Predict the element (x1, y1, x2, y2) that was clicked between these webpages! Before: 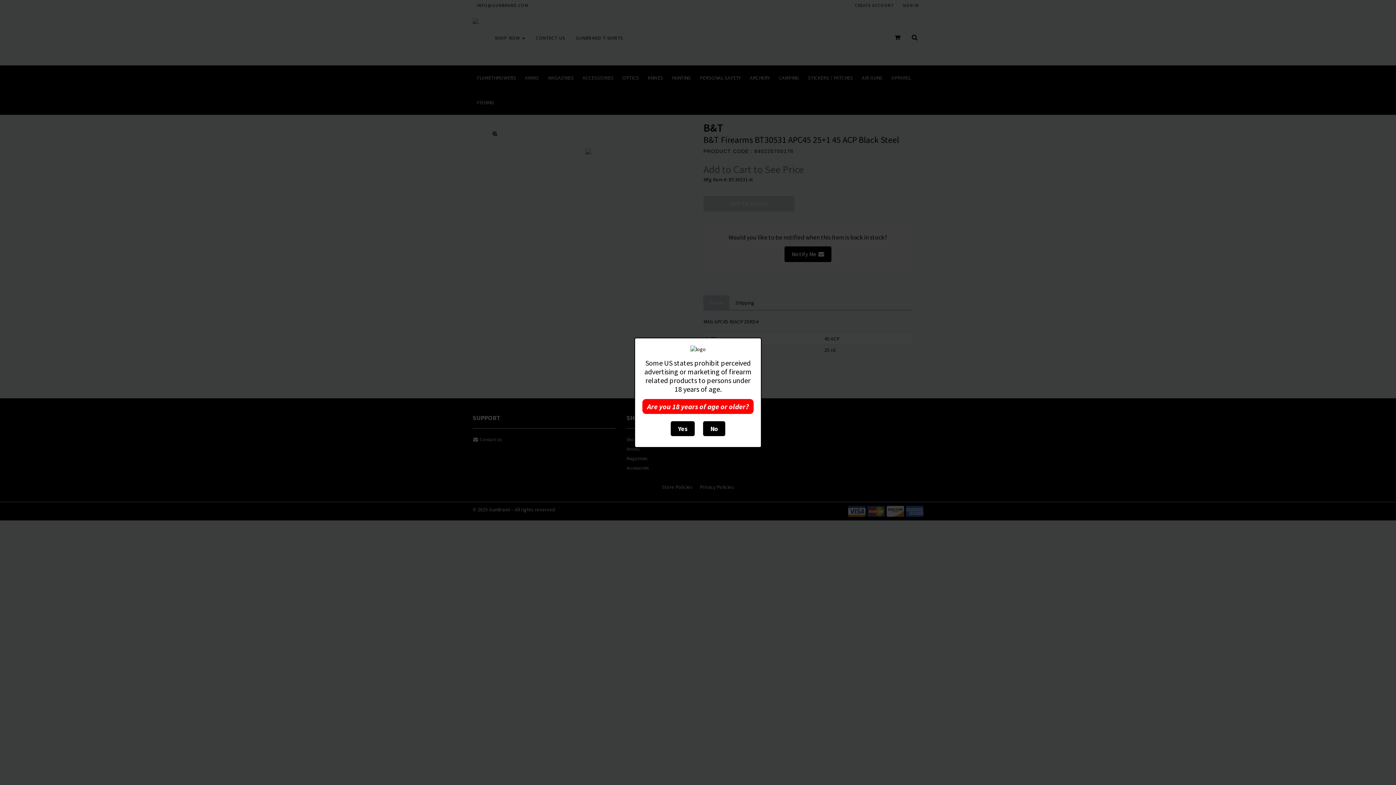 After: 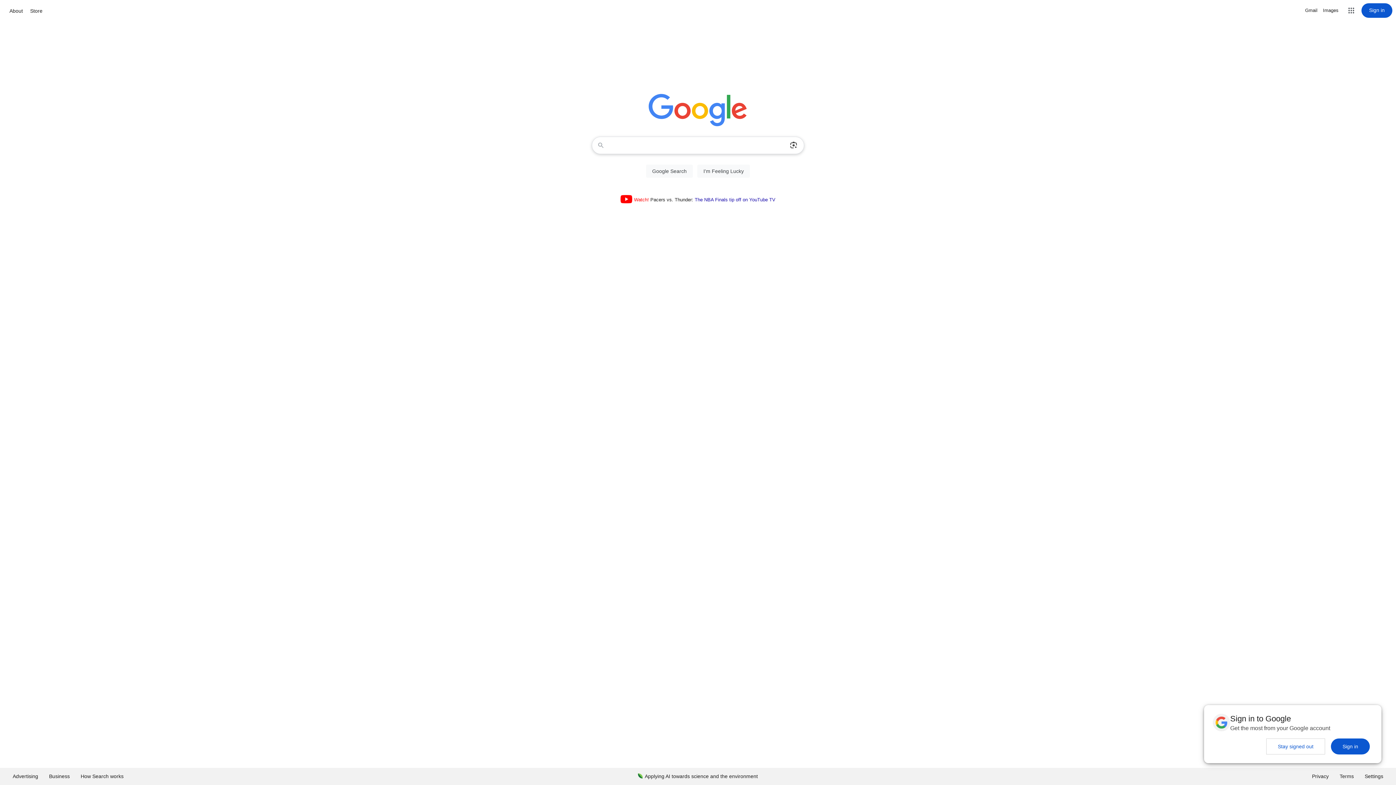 Action: label: No bbox: (703, 421, 725, 436)